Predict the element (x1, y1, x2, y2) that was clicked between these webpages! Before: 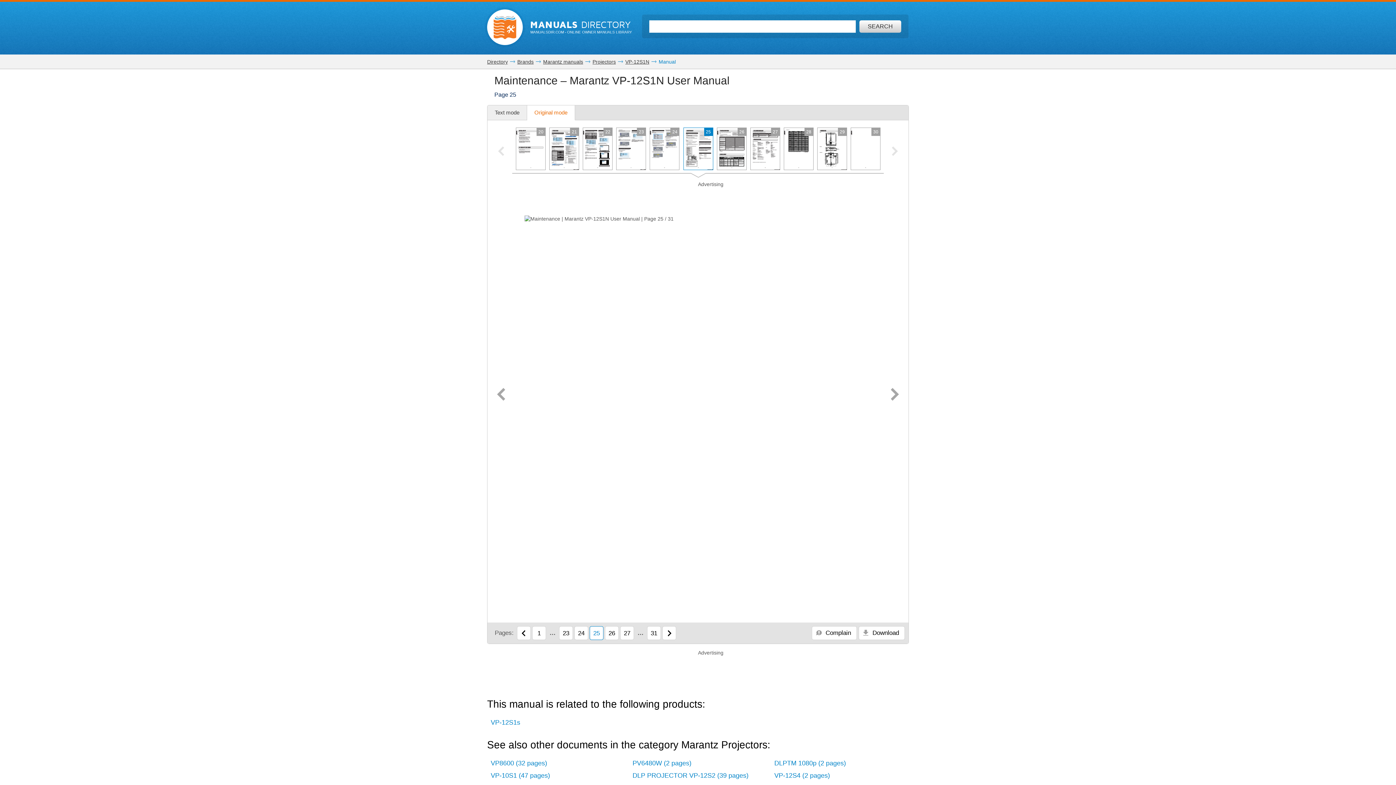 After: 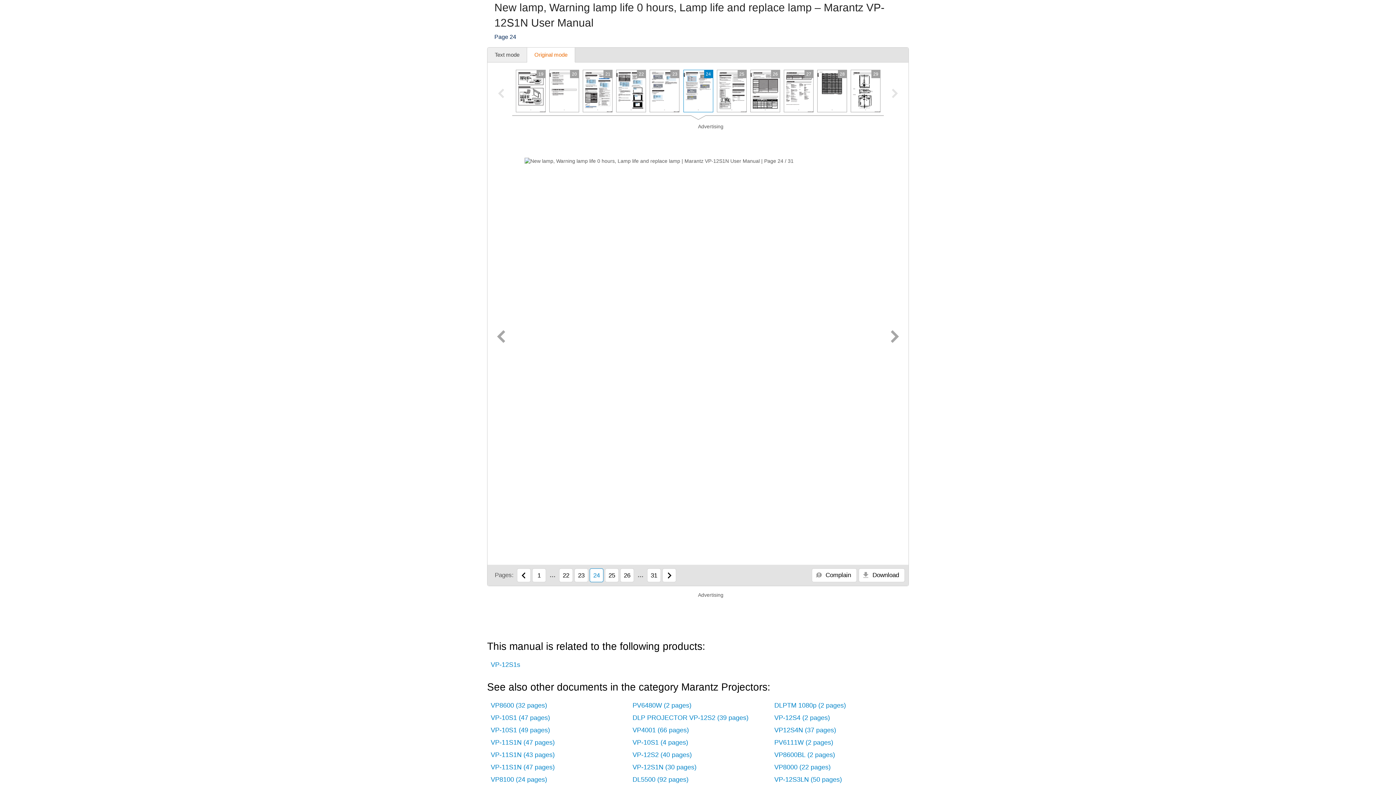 Action: label: Previous page bbox: (494, 384, 507, 406)